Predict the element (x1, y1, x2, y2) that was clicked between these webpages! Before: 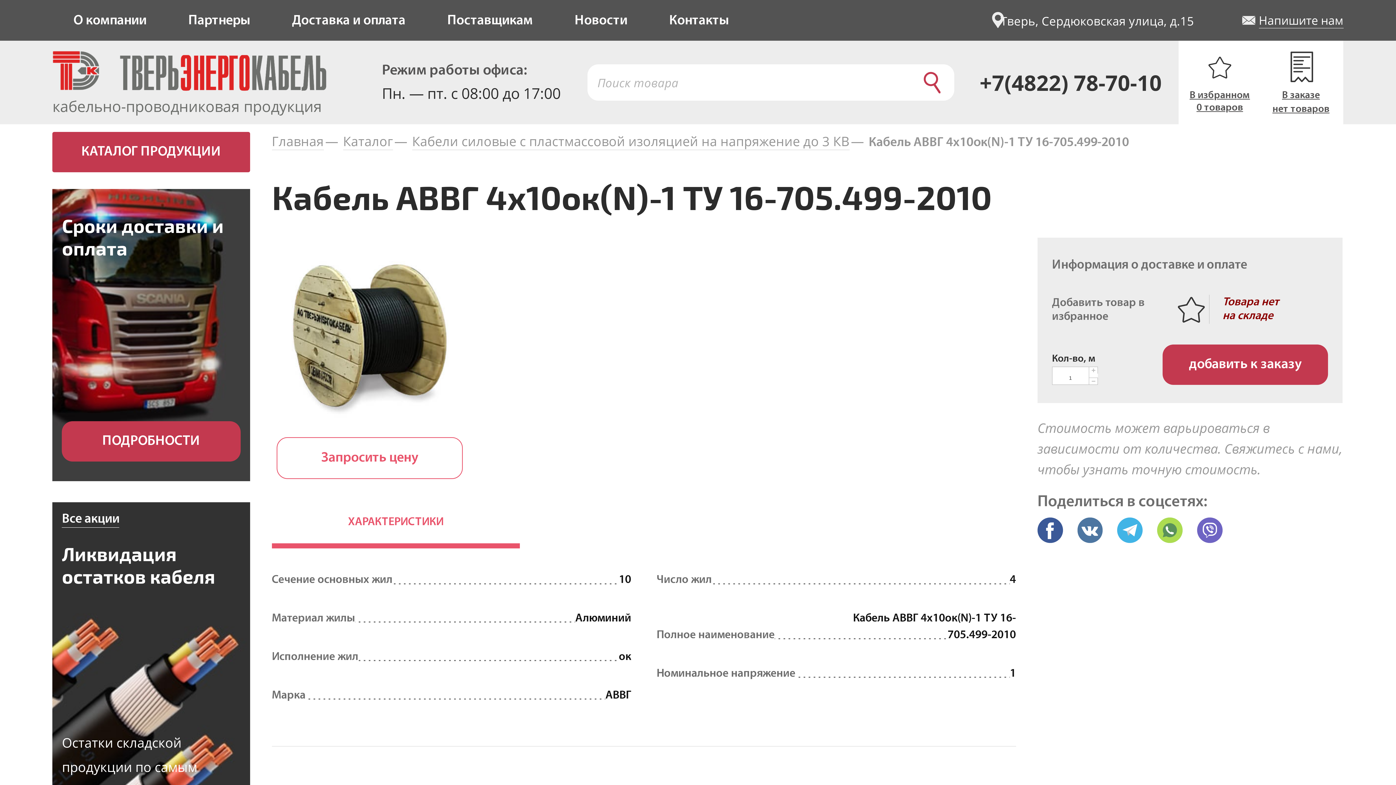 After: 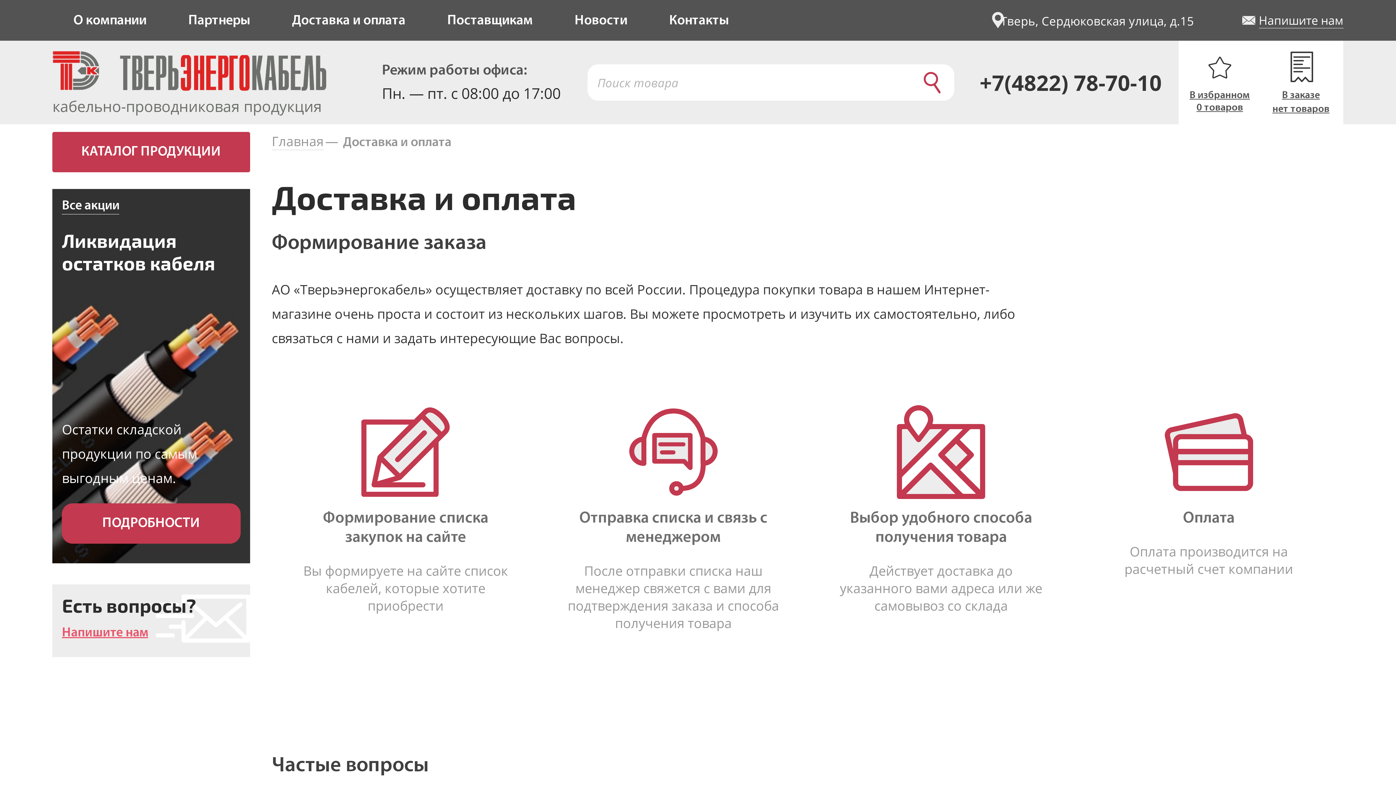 Action: label: ПОДРОБНОСТИ bbox: (61, 421, 240, 461)